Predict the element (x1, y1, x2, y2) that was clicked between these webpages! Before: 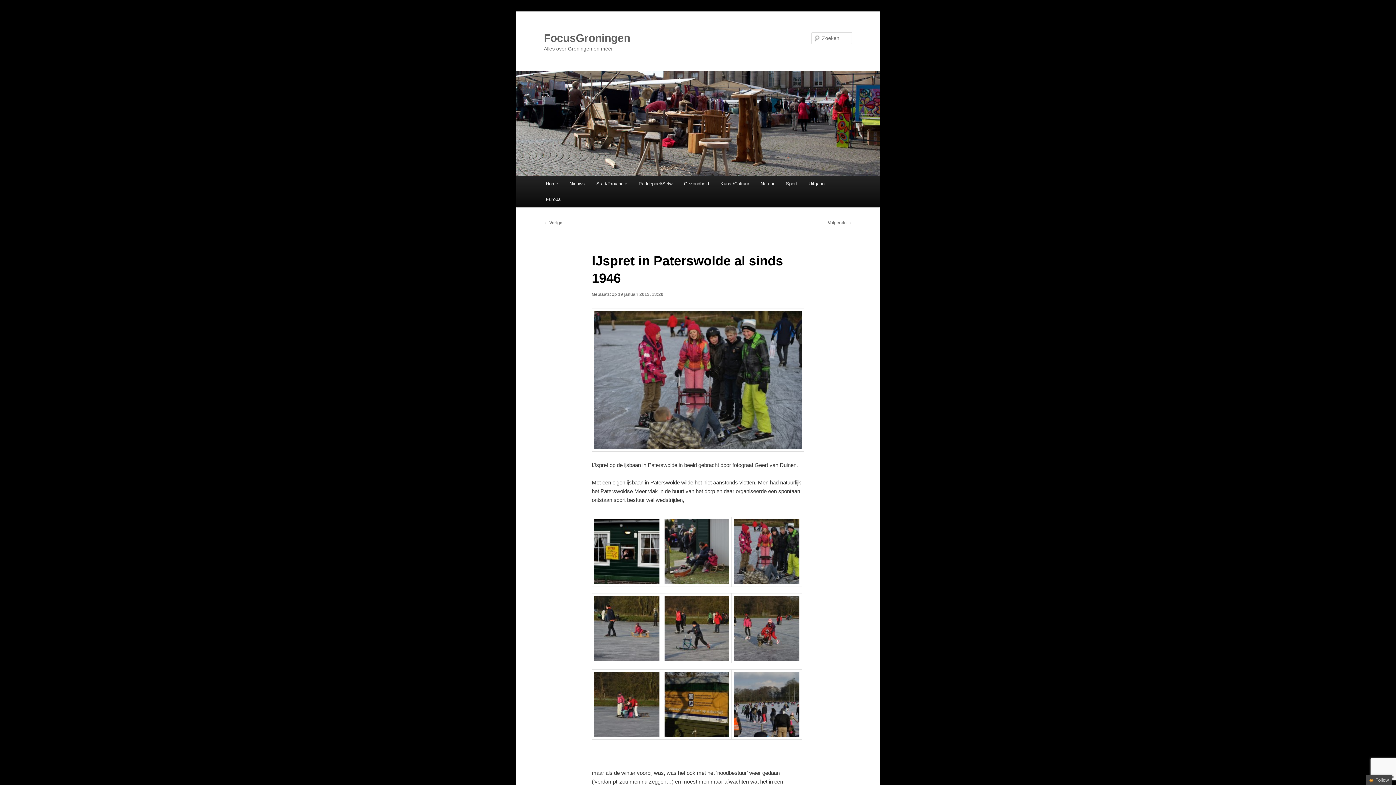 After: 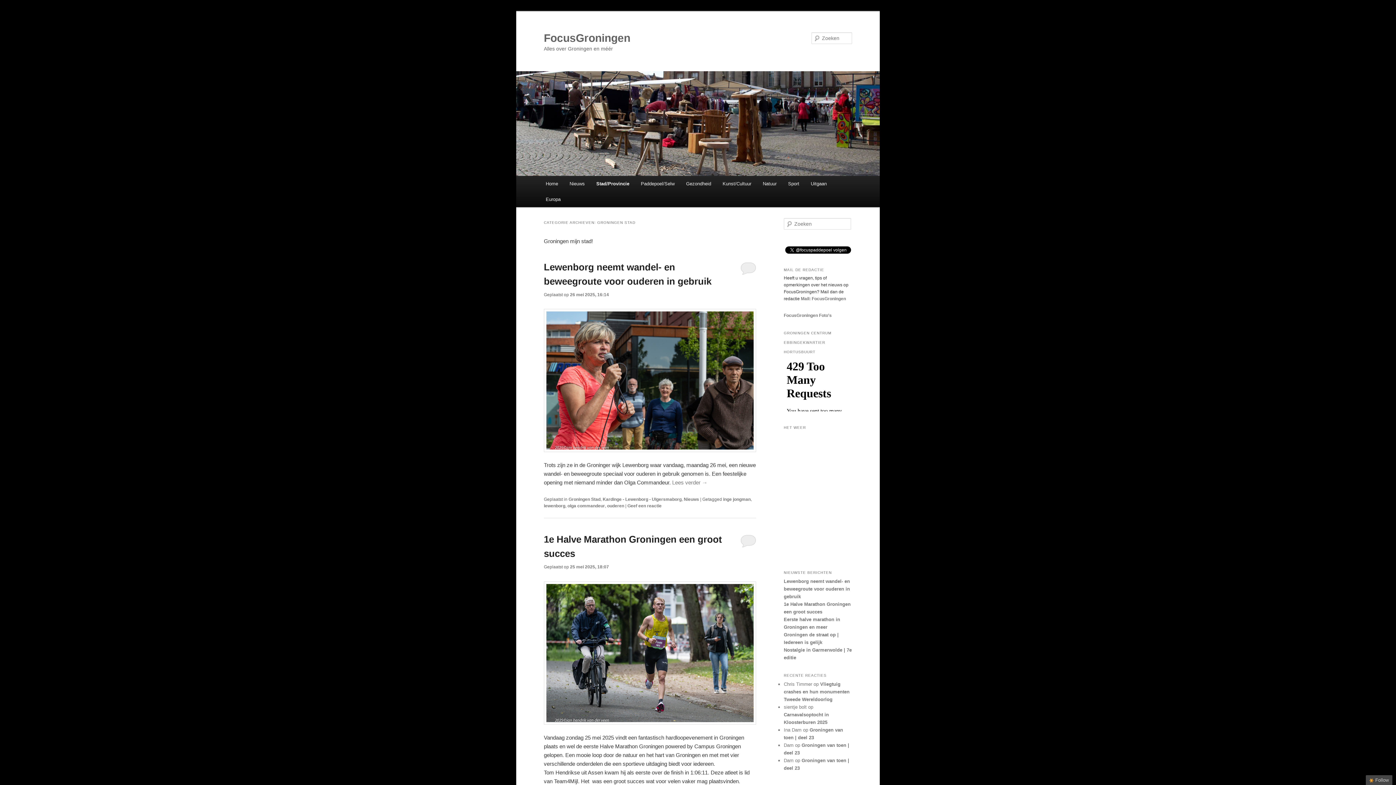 Action: bbox: (590, 176, 633, 191) label: Stad/Provincie